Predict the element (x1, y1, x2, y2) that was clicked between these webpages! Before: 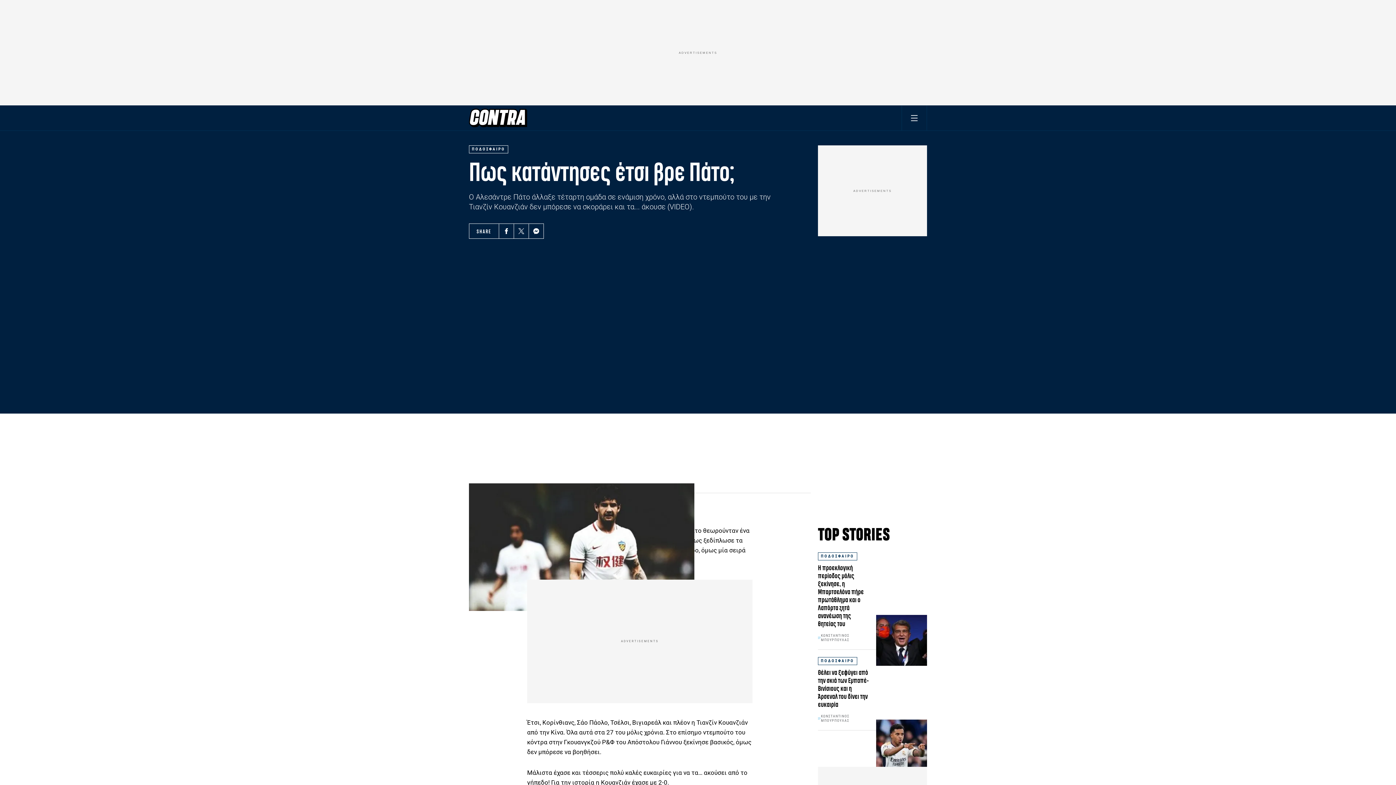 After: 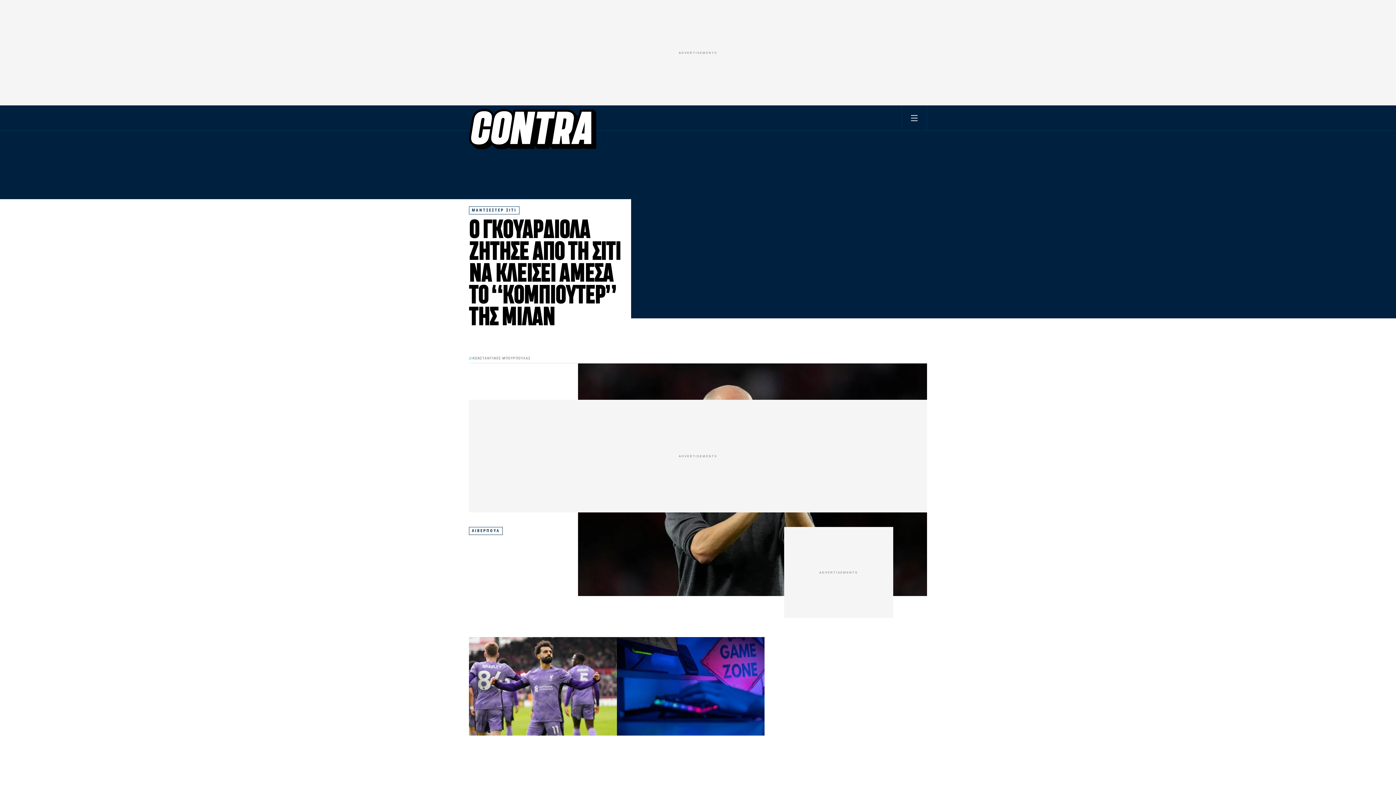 Action: bbox: (469, 114, 527, 120)